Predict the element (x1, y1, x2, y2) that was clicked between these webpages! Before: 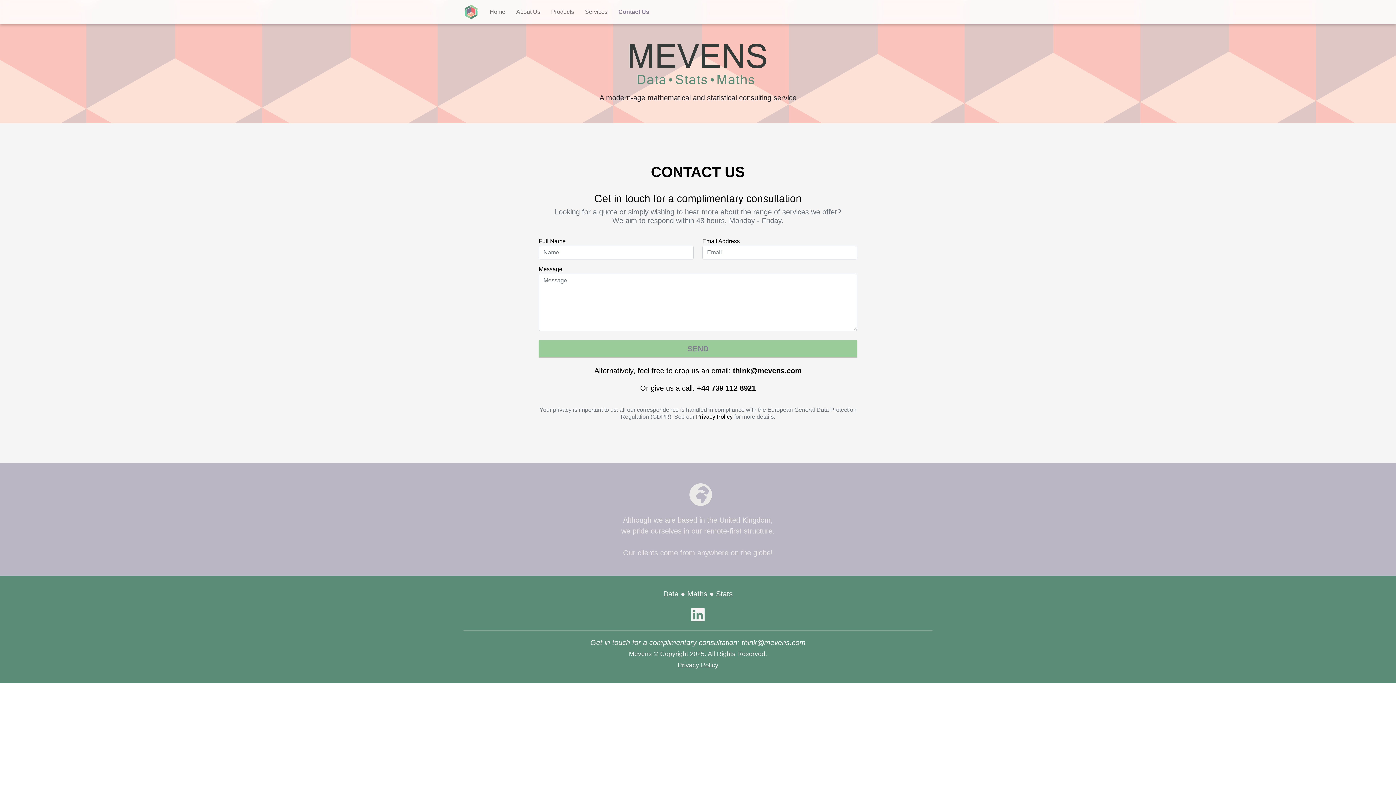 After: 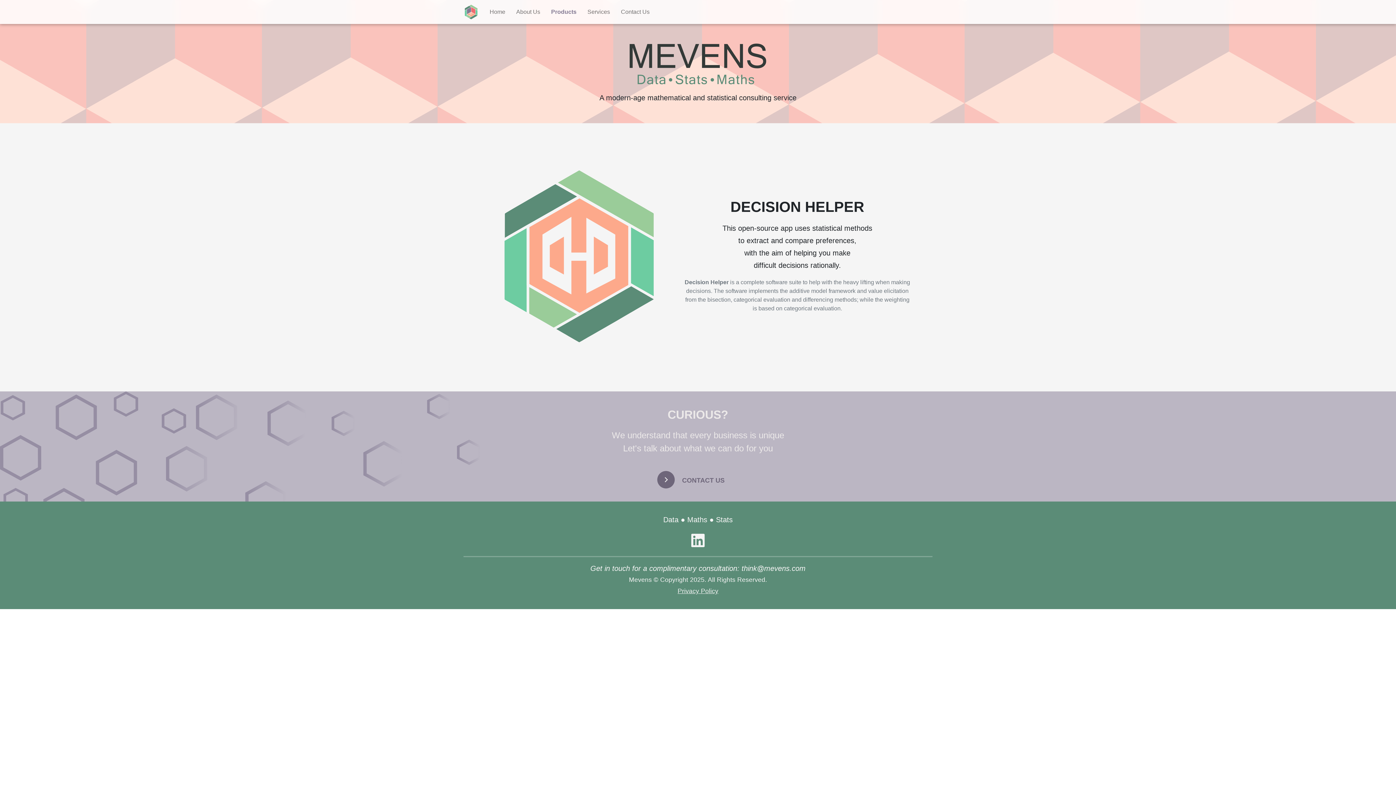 Action: label: Products bbox: (545, 2, 579, 21)